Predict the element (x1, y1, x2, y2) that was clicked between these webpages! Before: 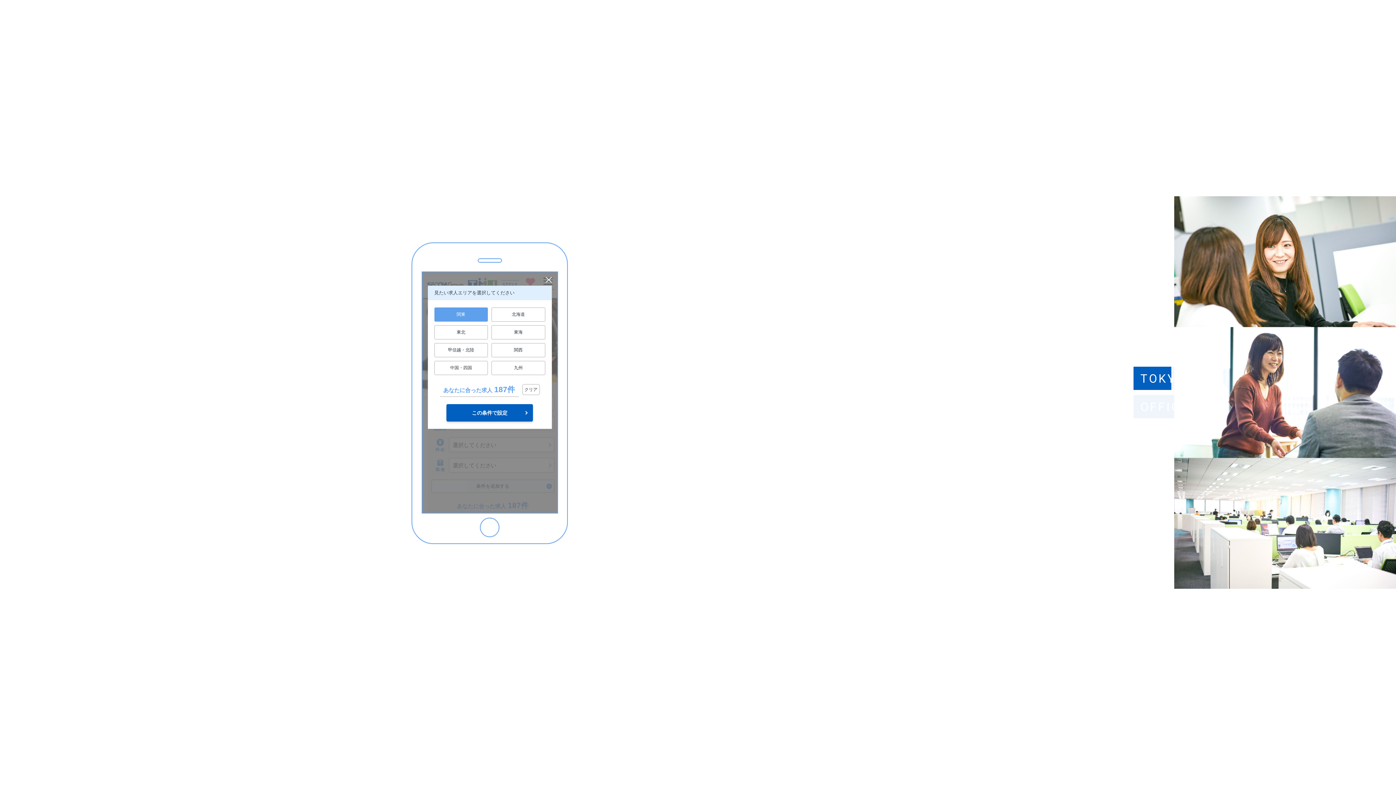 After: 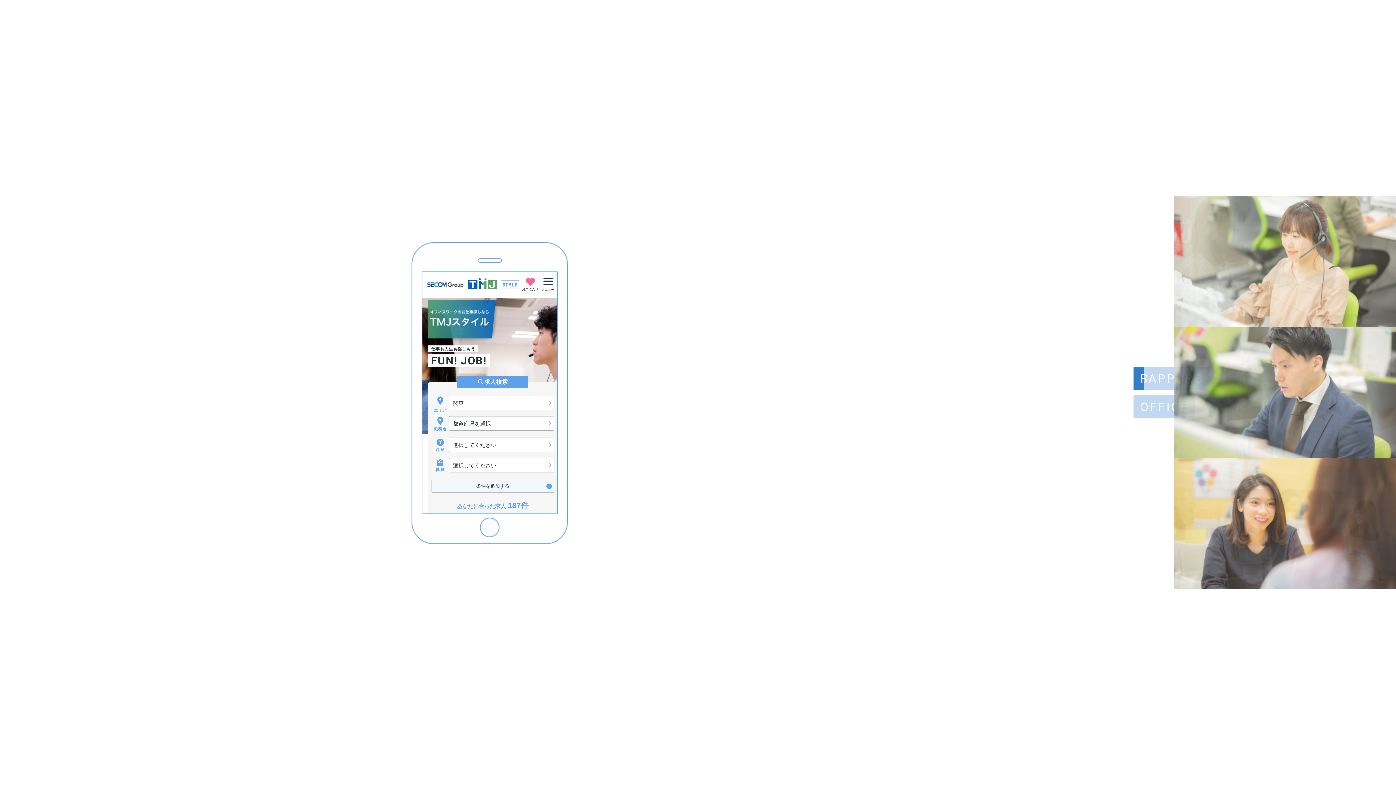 Action: label: この条件で設定 bbox: (446, 404, 532, 421)